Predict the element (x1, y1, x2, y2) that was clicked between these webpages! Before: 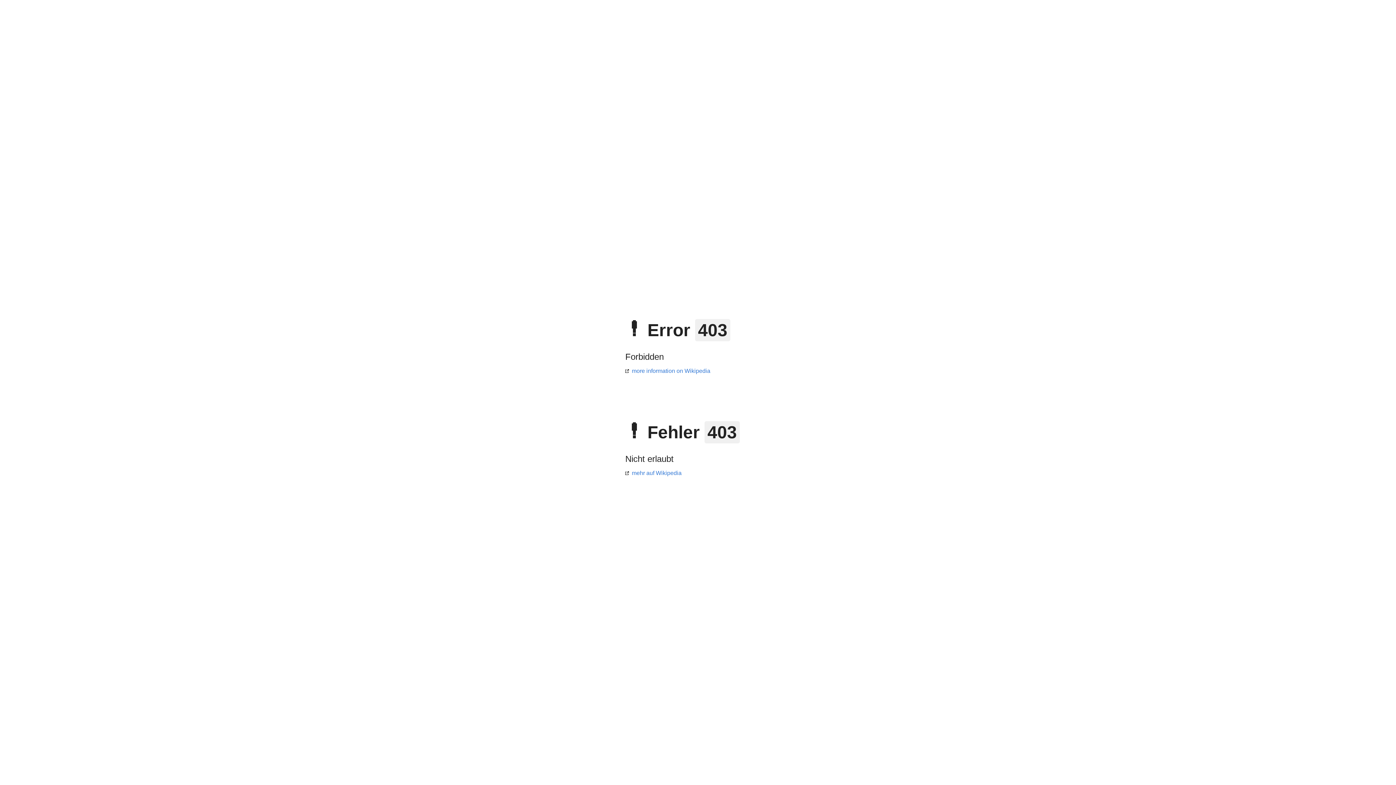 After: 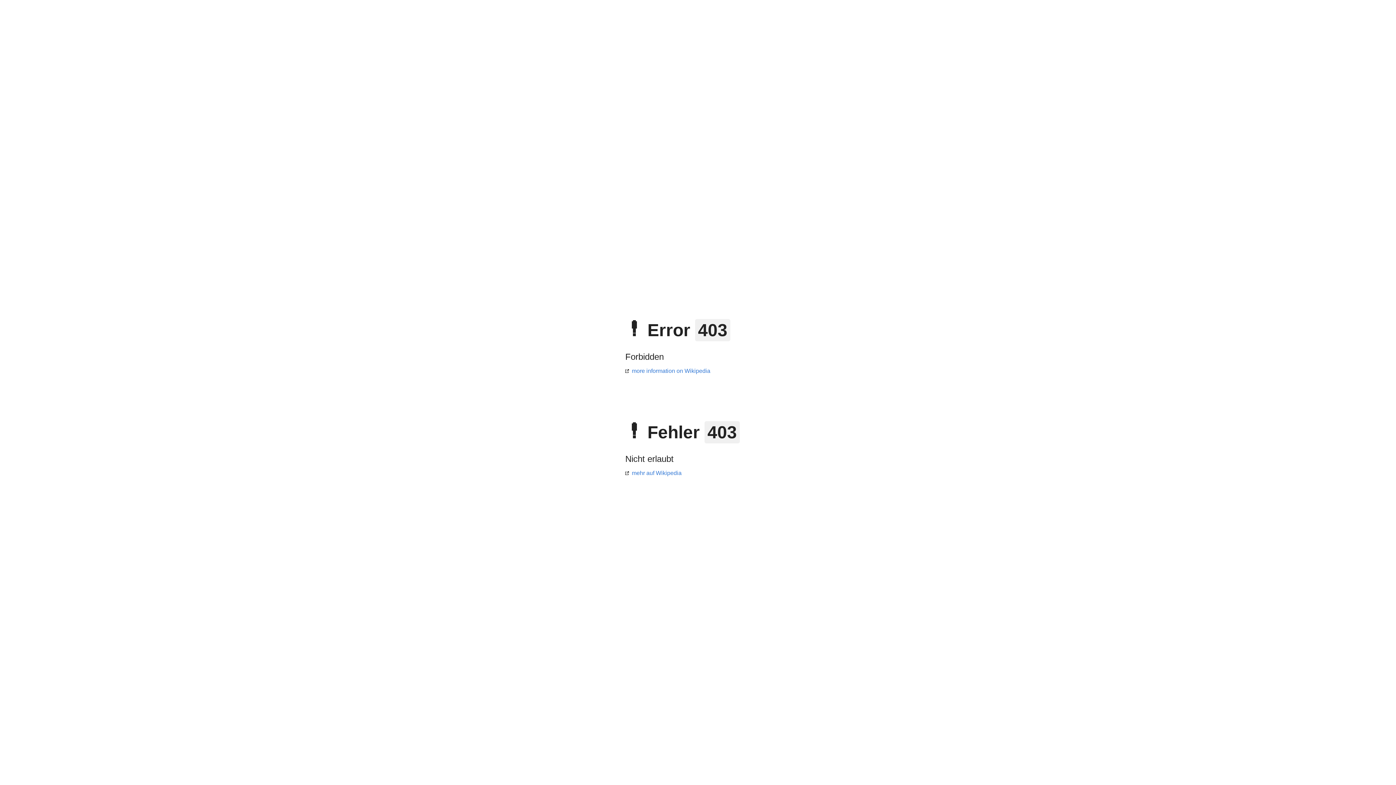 Action: bbox: (625, 470, 681, 476) label: mehr auf Wikipedia